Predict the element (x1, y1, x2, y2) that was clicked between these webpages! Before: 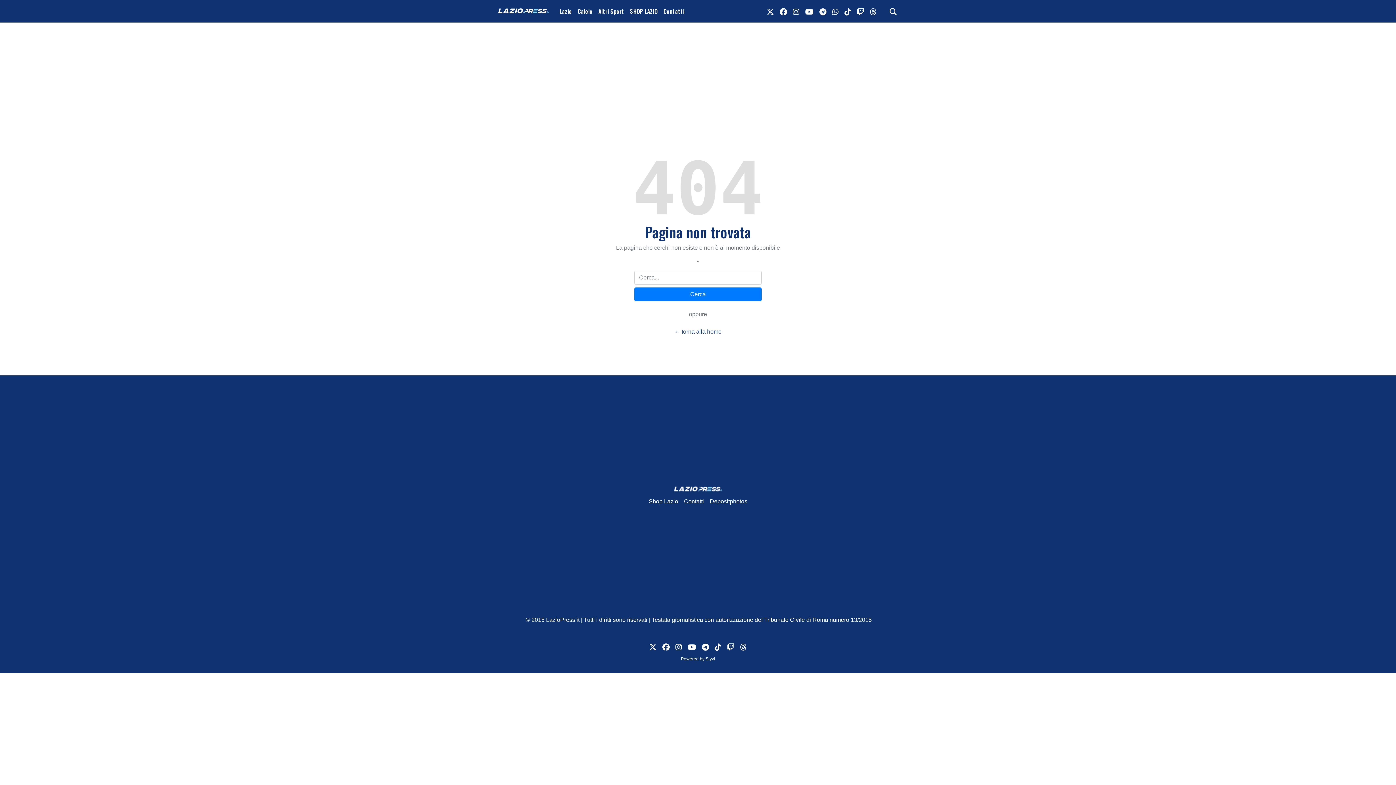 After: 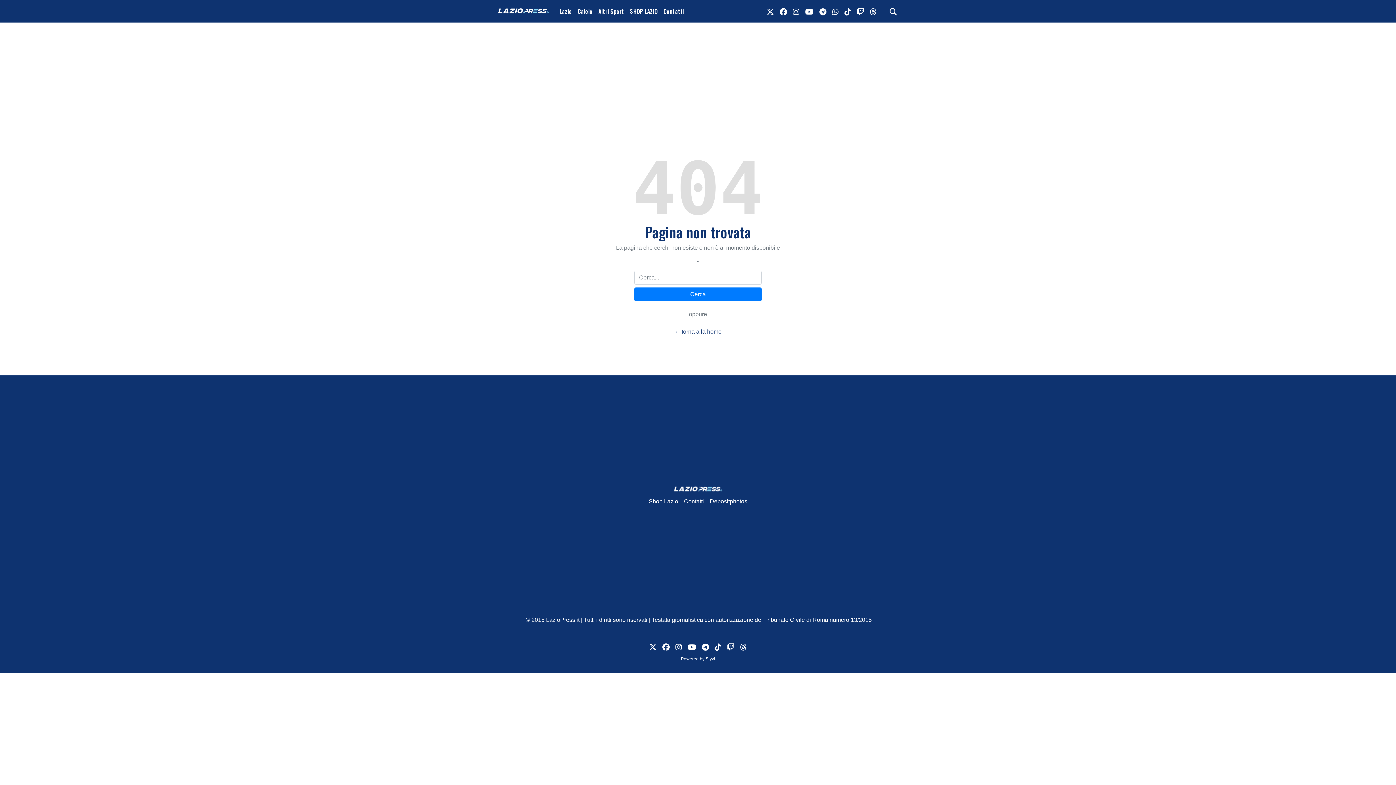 Action: label: link youtube bbox: (802, 2, 816, 19)